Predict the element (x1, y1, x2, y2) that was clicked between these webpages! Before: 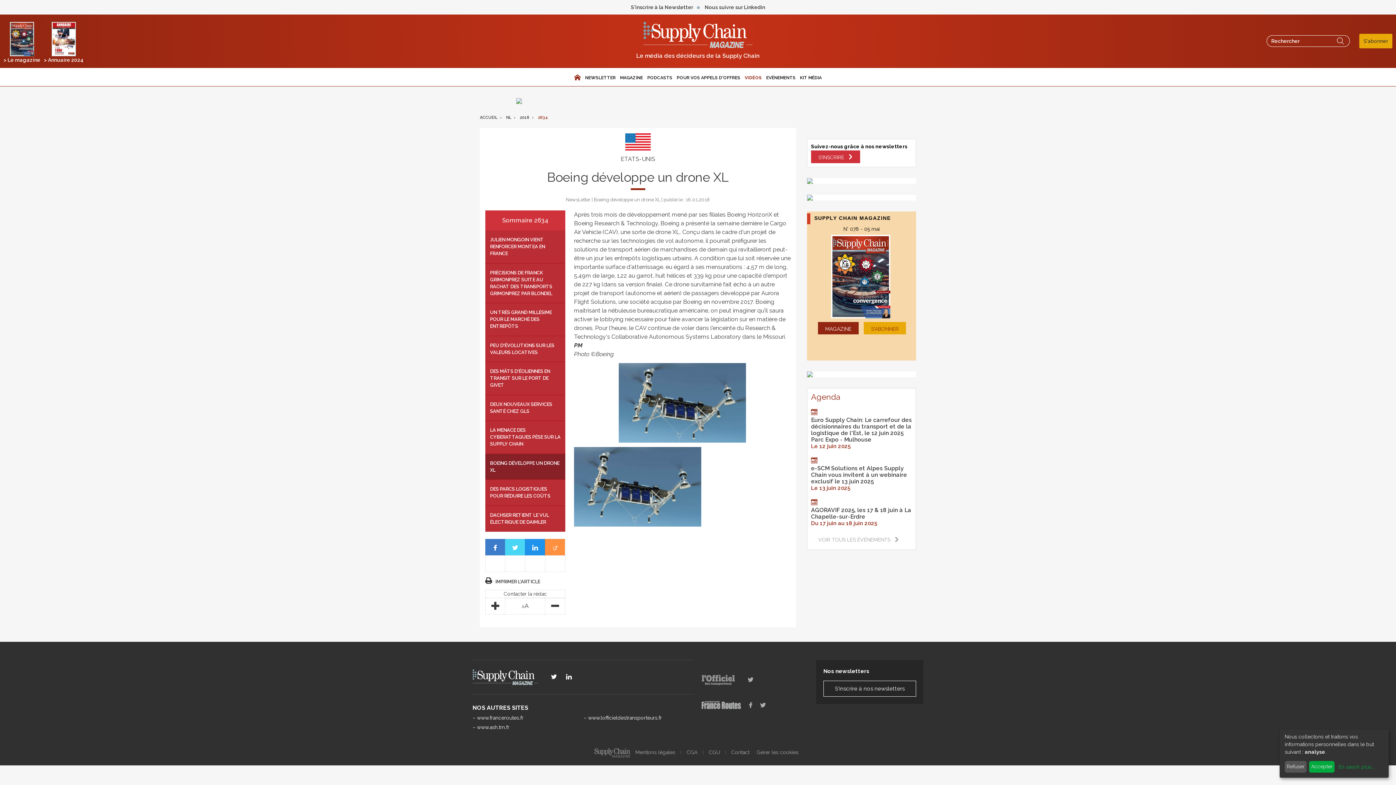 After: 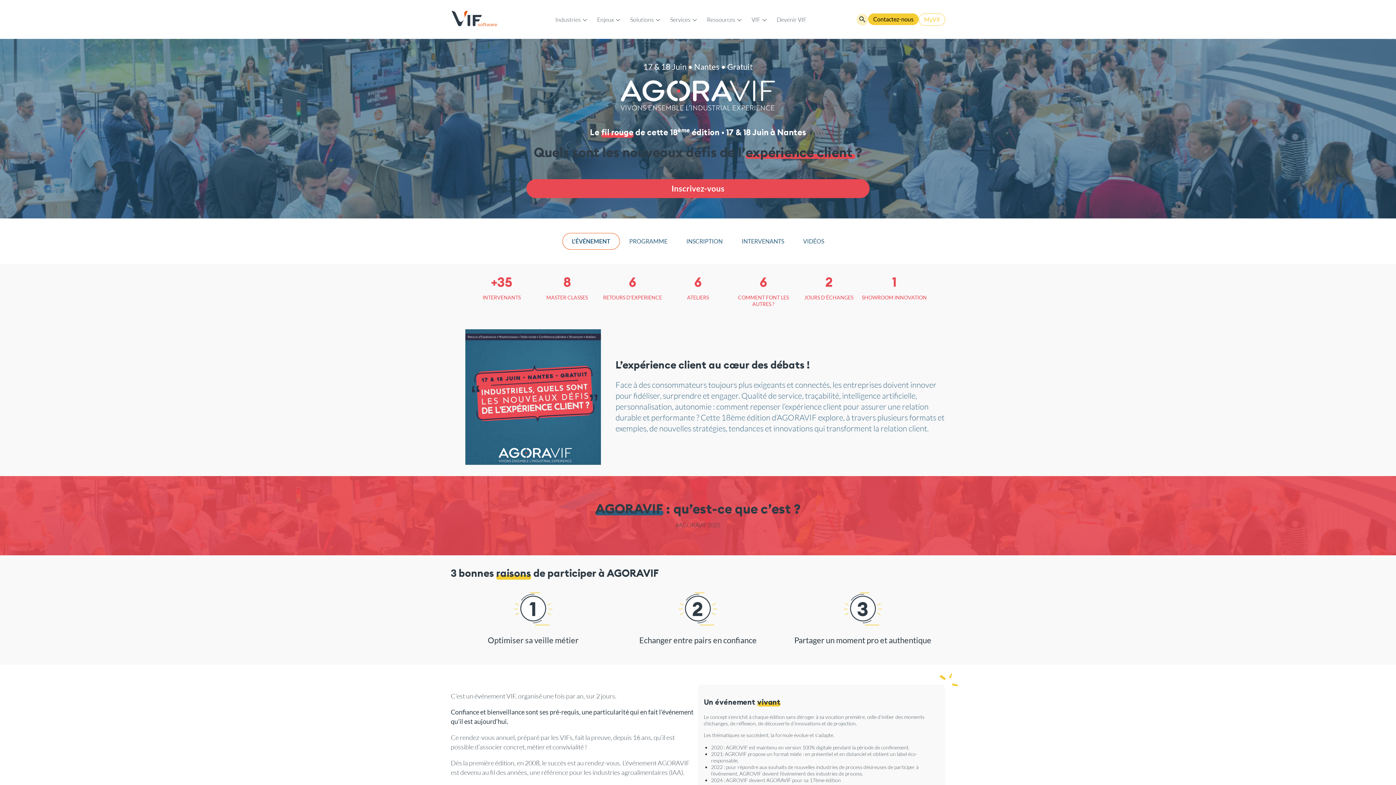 Action: label: AGORAVIF 2025, les 17 & 18 juin à La Chapelle-sur-Erdre bbox: (811, 507, 911, 520)